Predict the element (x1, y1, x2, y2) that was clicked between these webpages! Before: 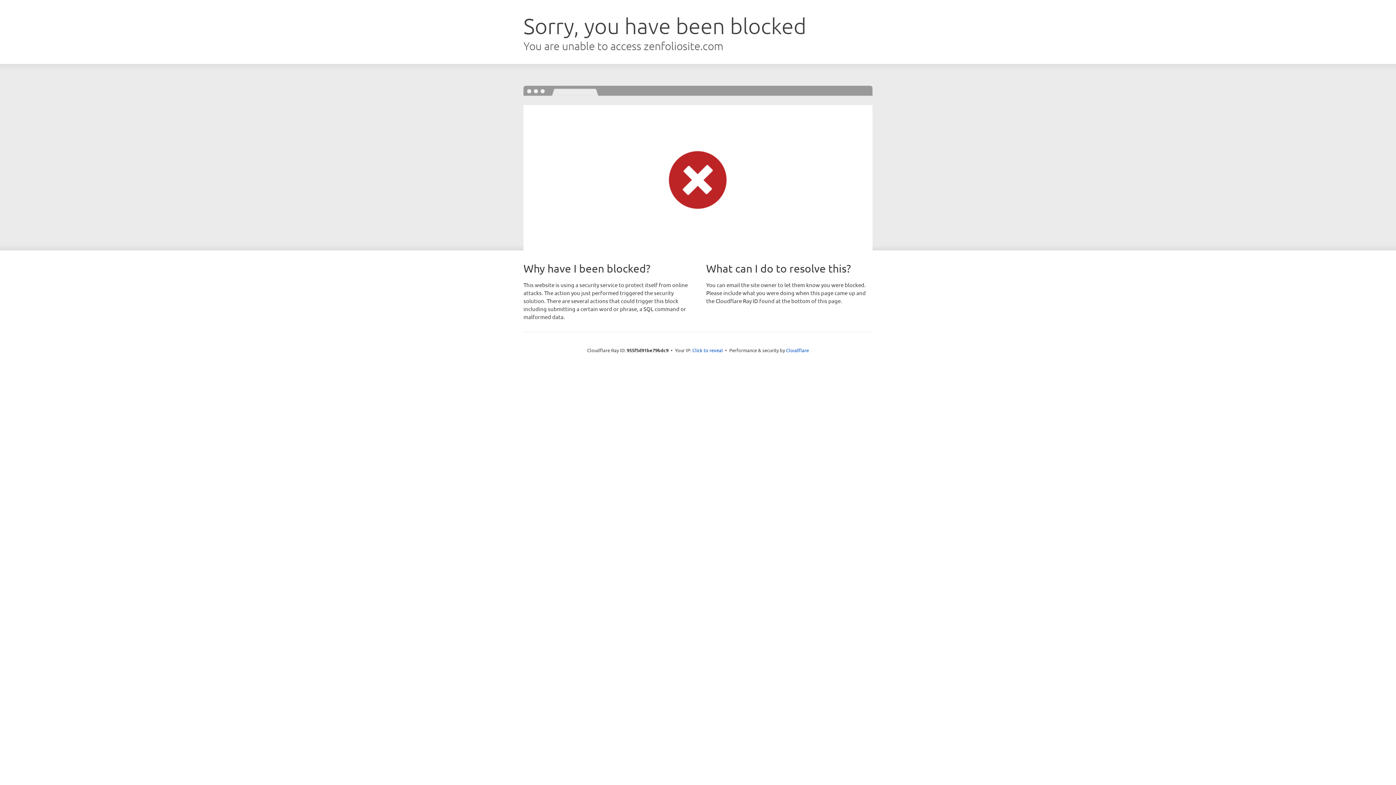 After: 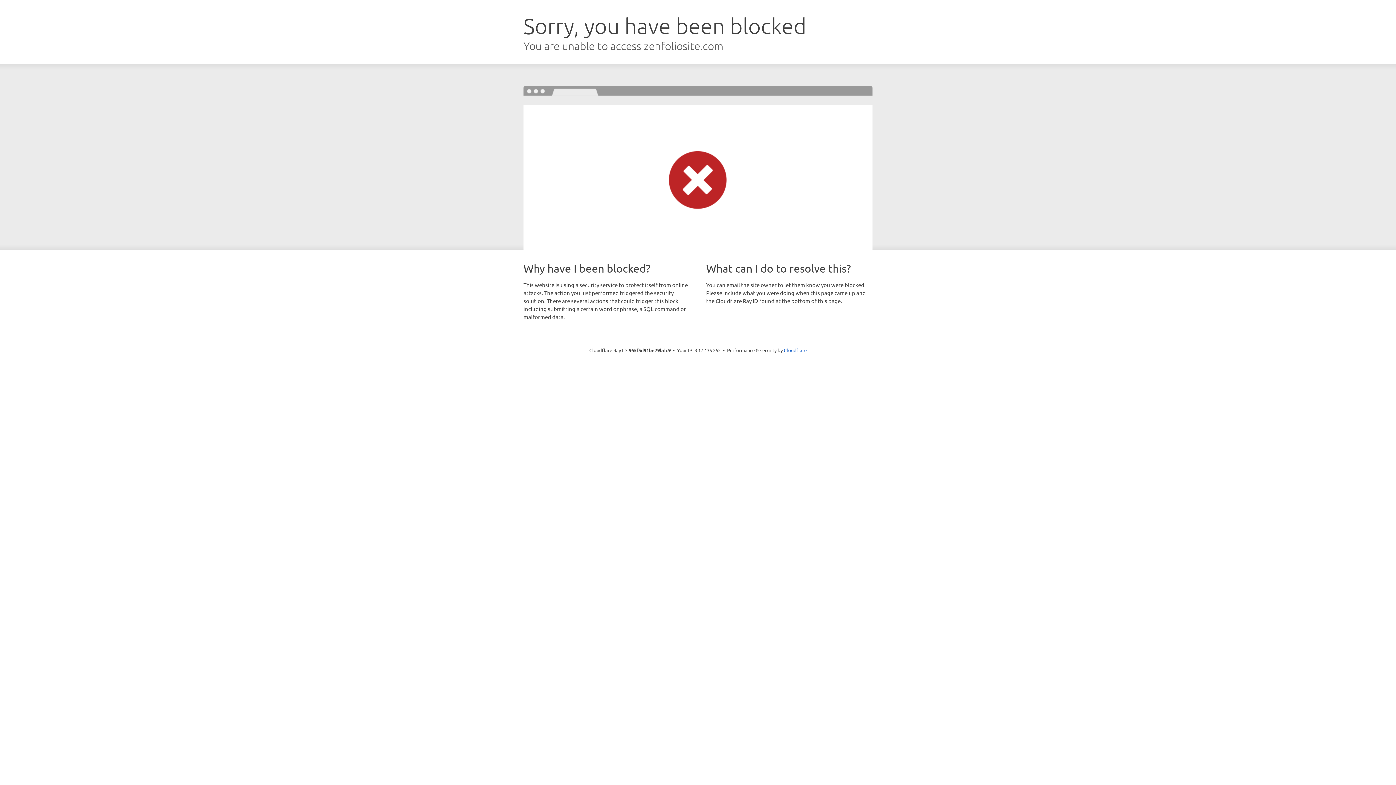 Action: bbox: (692, 346, 723, 353) label: Click to reveal